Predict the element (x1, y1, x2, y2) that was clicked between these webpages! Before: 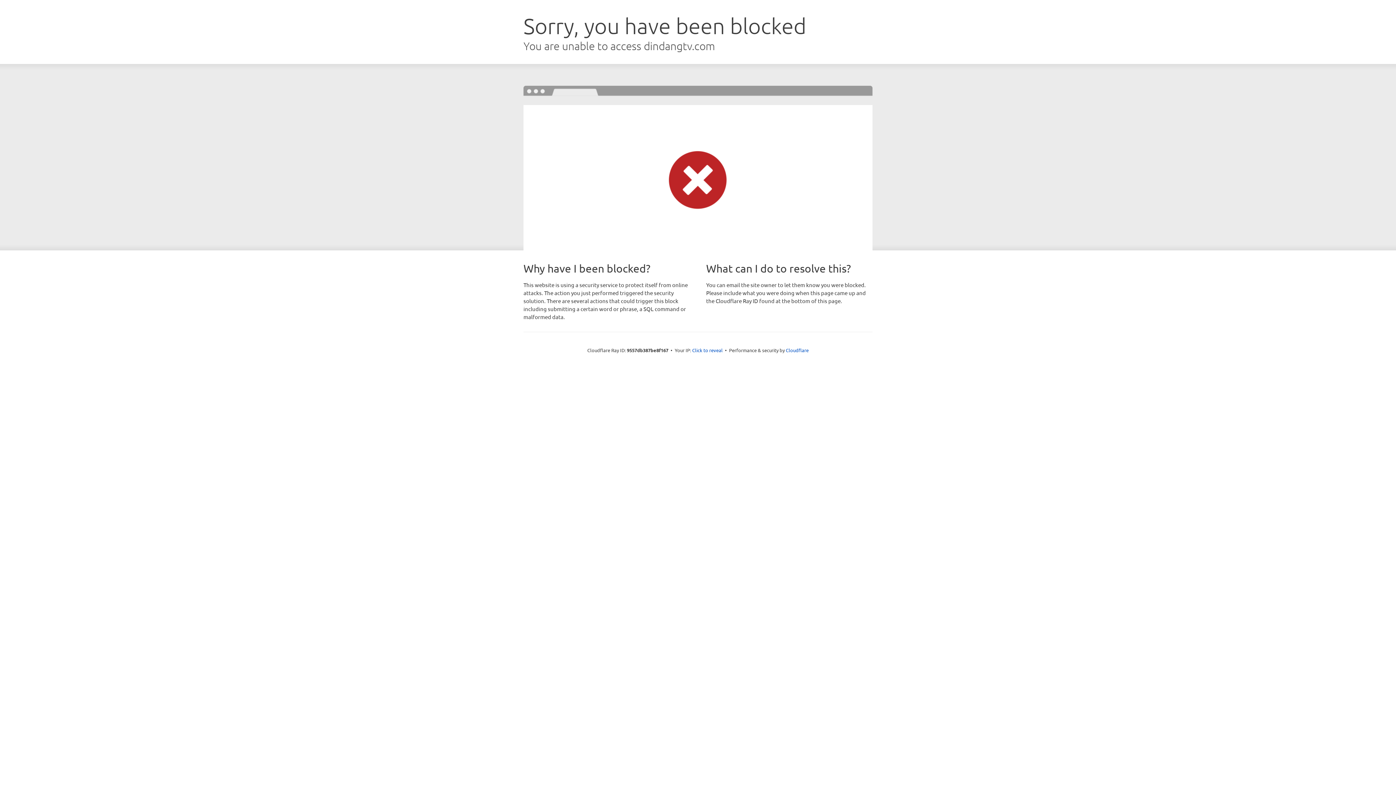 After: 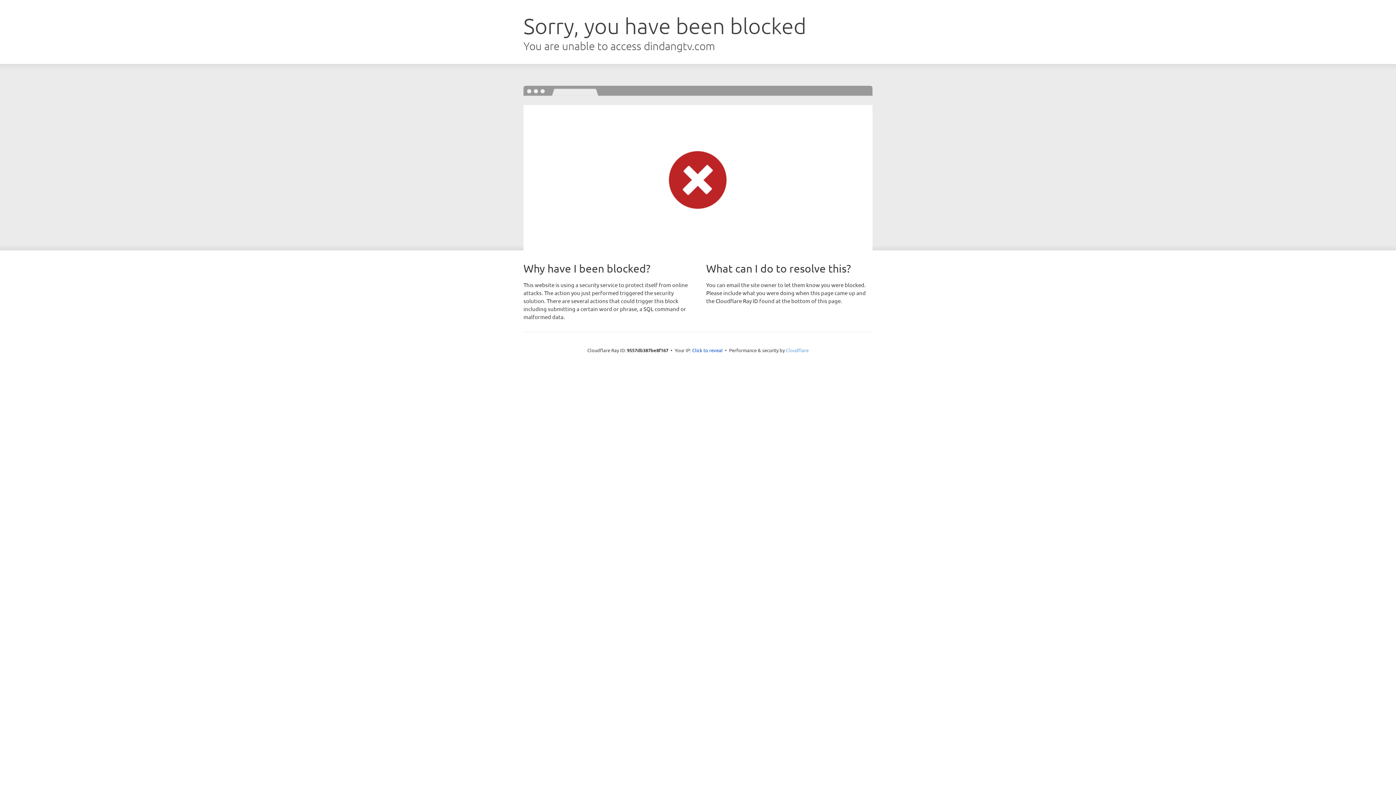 Action: bbox: (786, 347, 808, 353) label: Cloudflare